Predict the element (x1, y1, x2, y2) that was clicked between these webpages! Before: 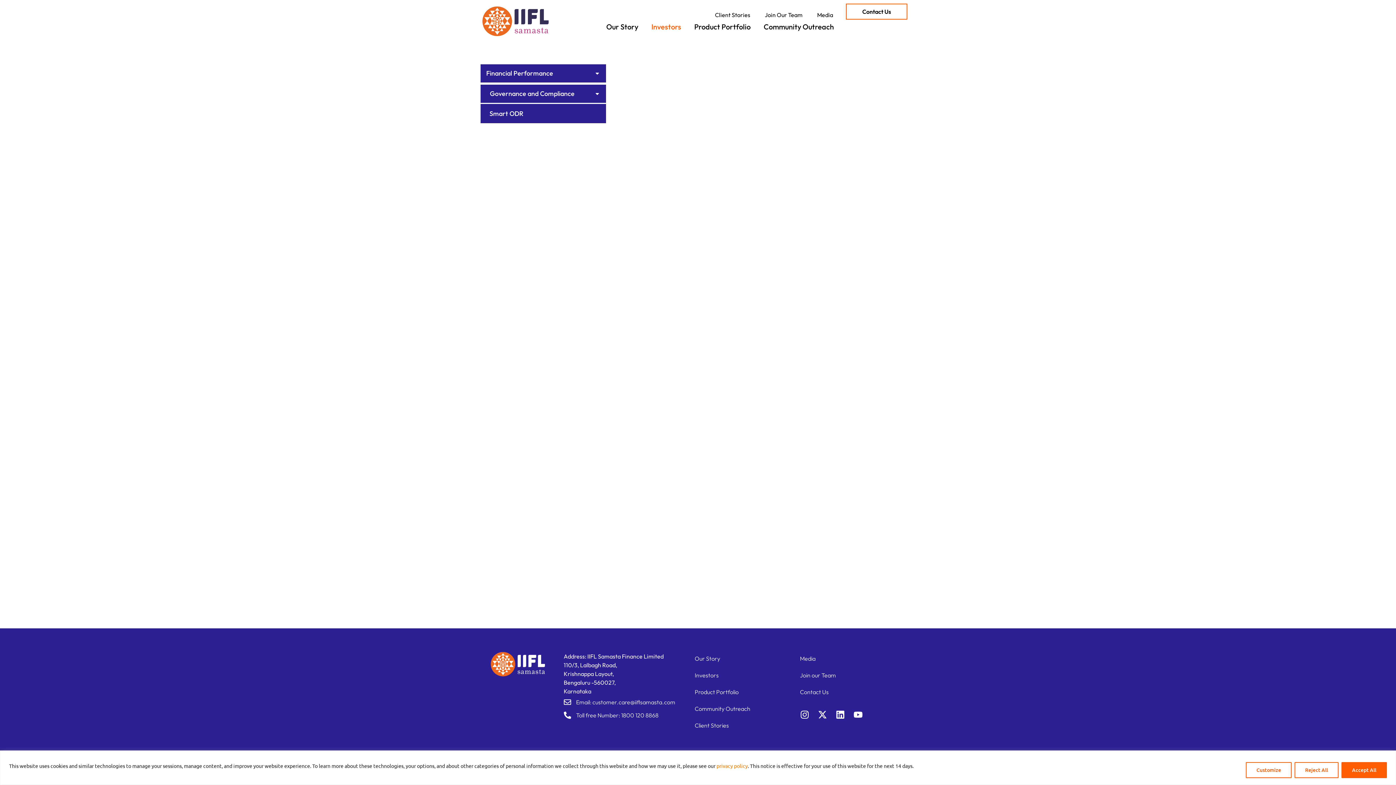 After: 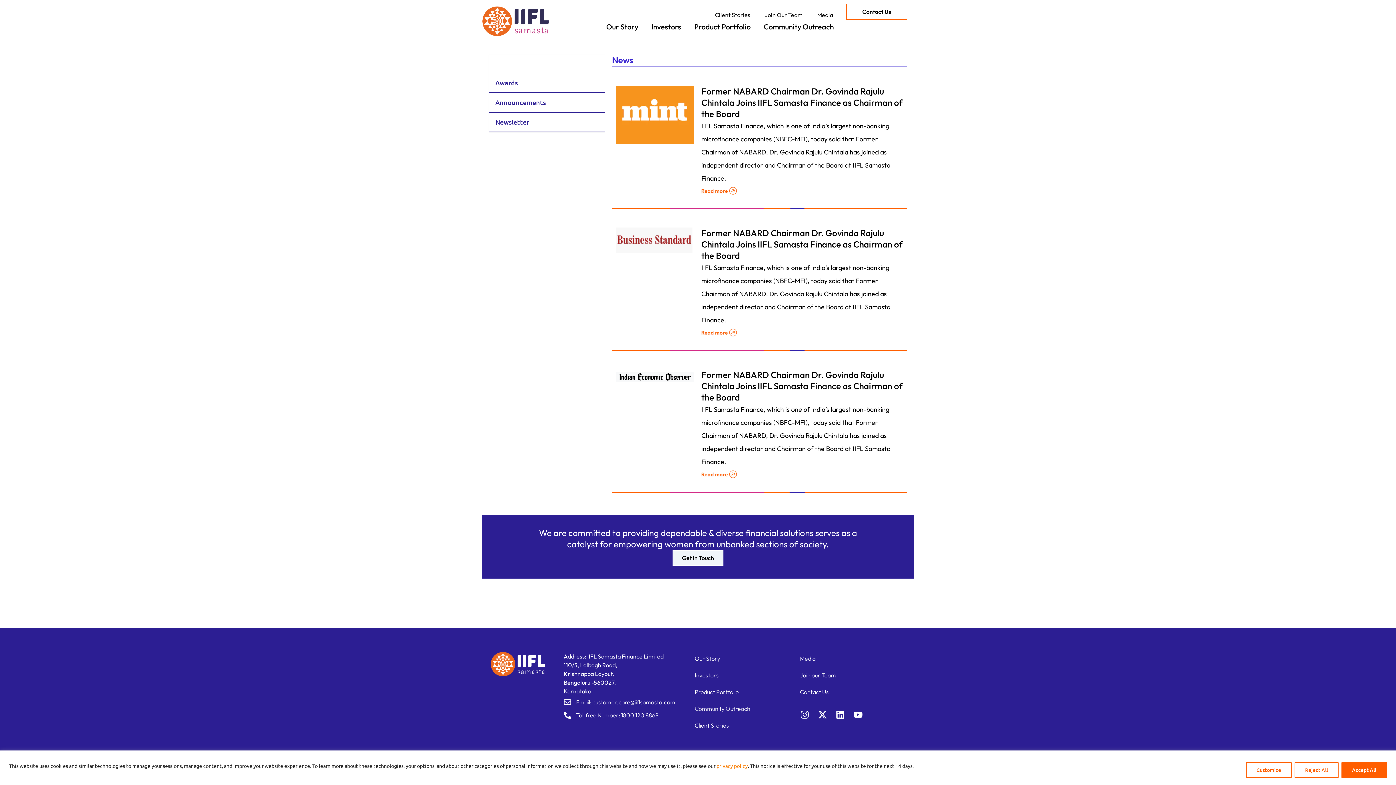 Action: label: Media bbox: (800, 652, 905, 665)